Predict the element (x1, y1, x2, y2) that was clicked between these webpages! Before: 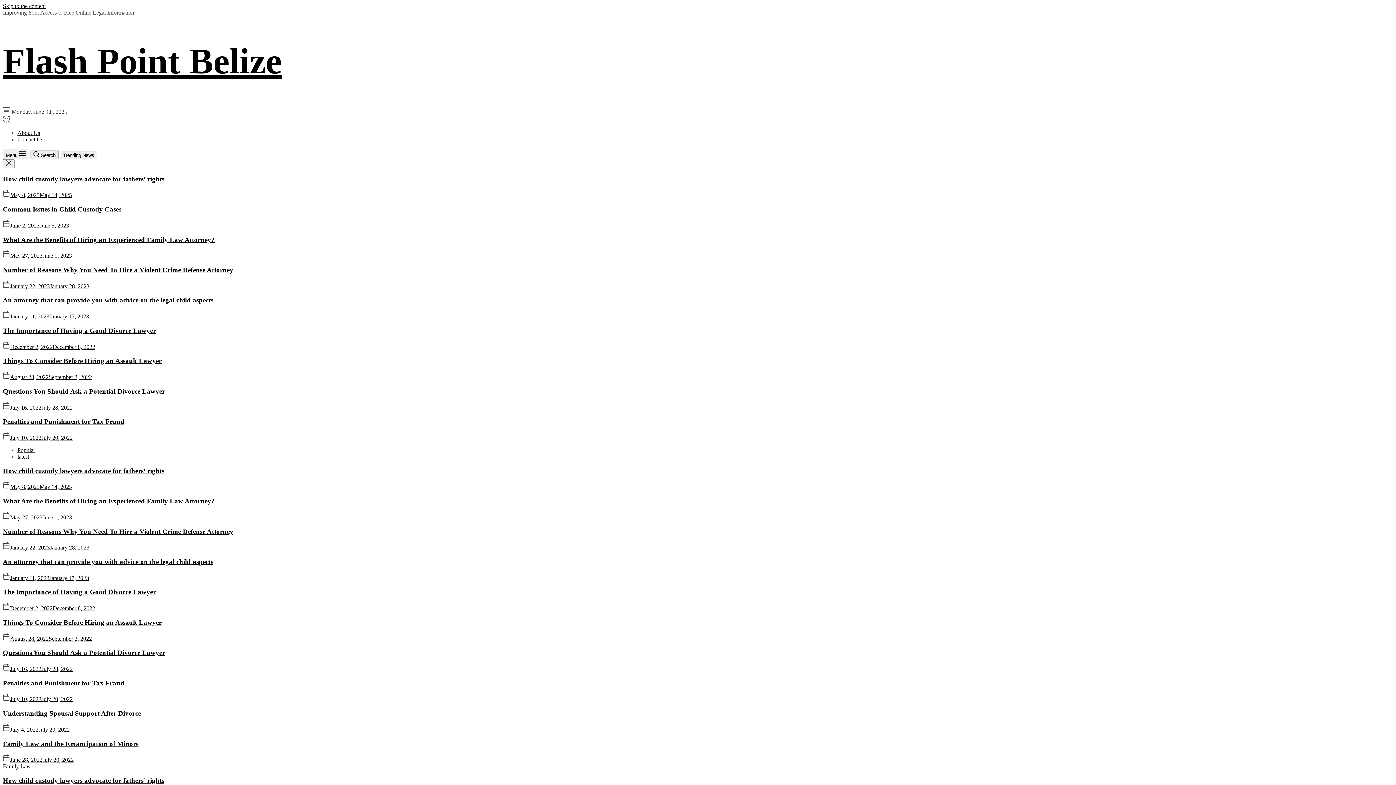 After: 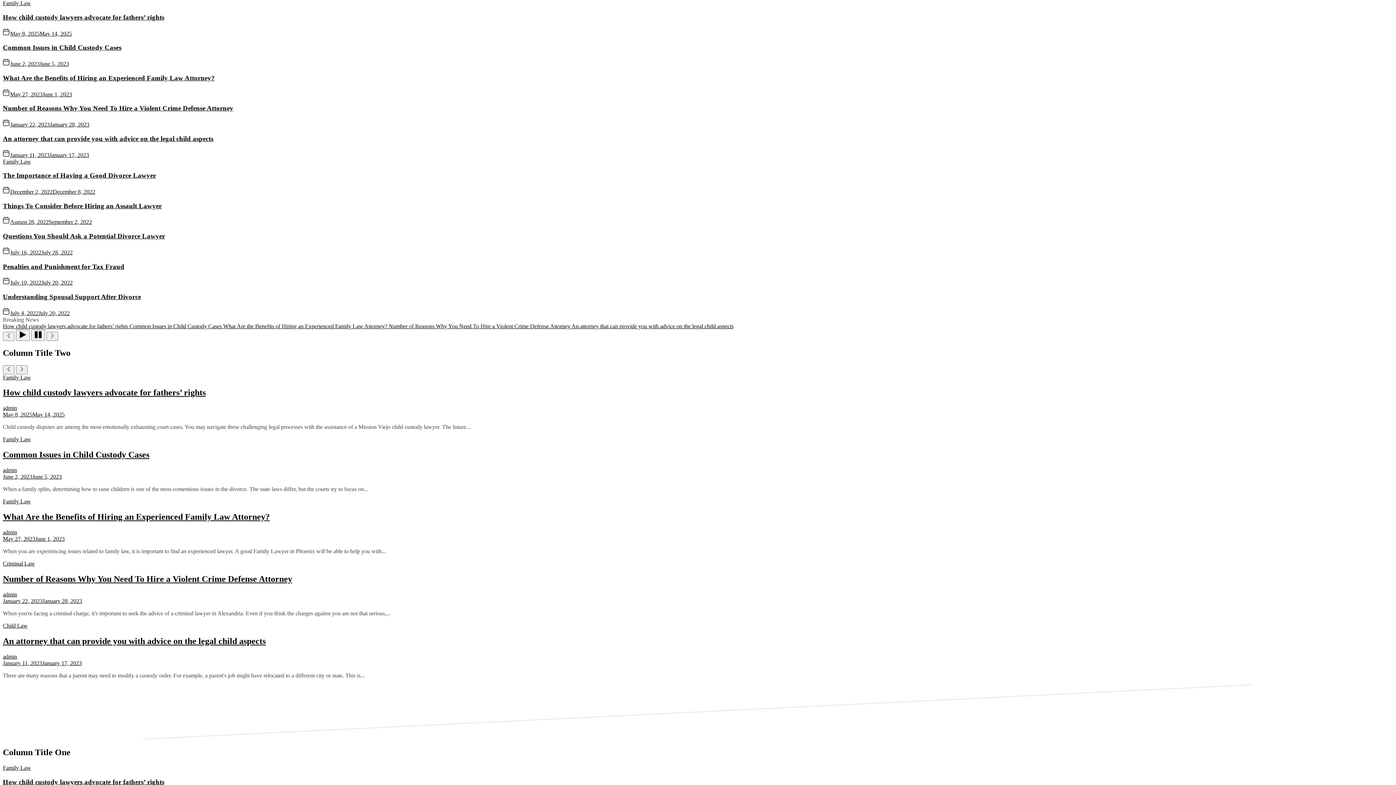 Action: label: latest bbox: (17, 453, 29, 459)